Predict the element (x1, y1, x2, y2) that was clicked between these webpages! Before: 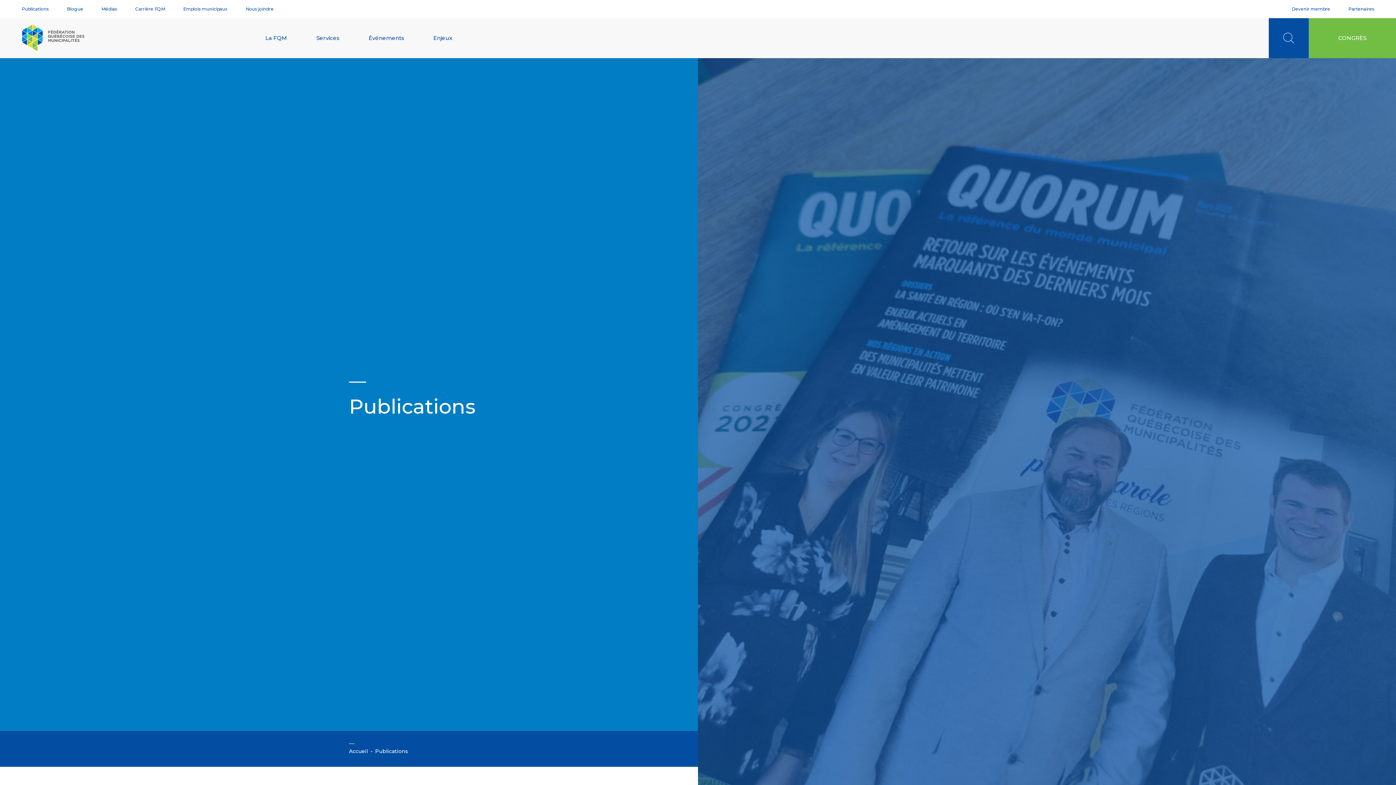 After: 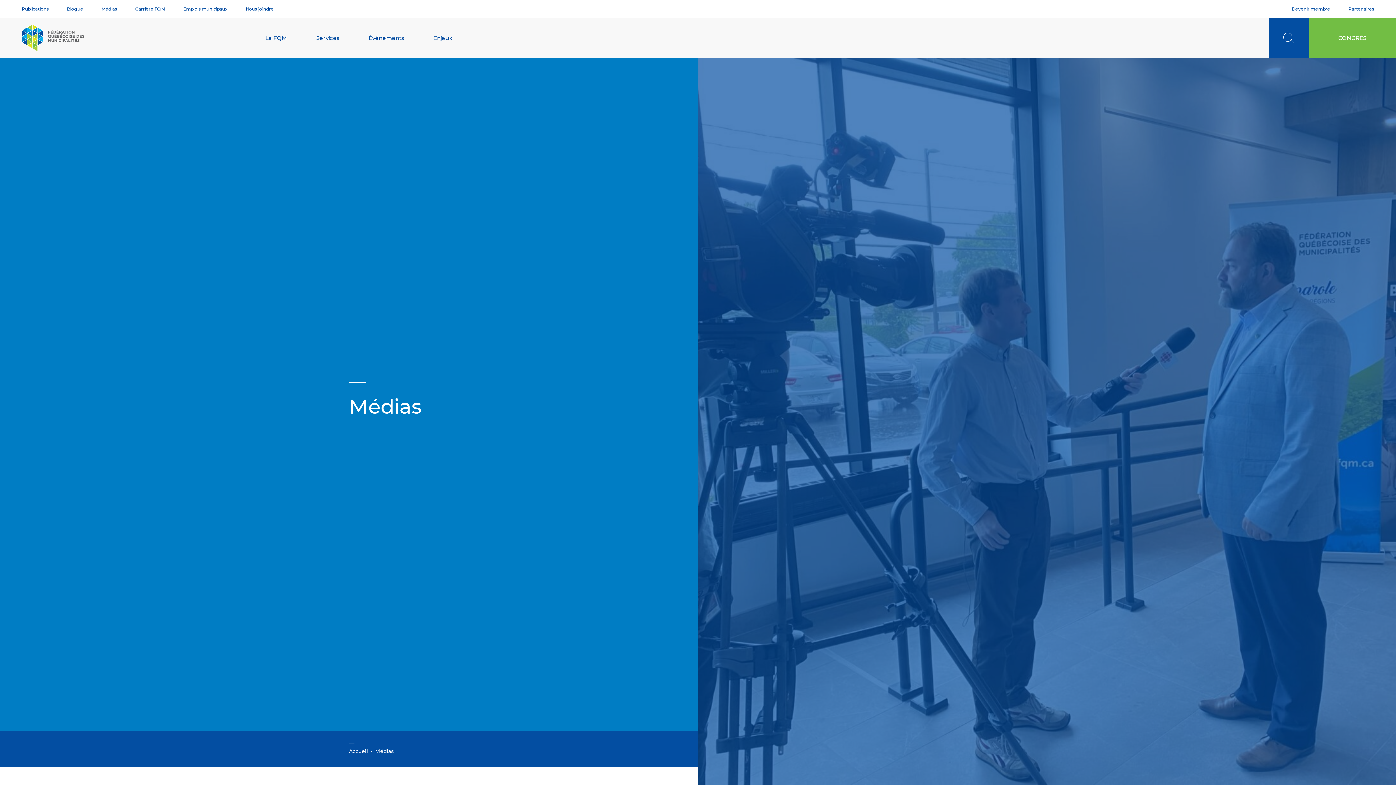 Action: label: Médias bbox: (101, 5, 117, 12)